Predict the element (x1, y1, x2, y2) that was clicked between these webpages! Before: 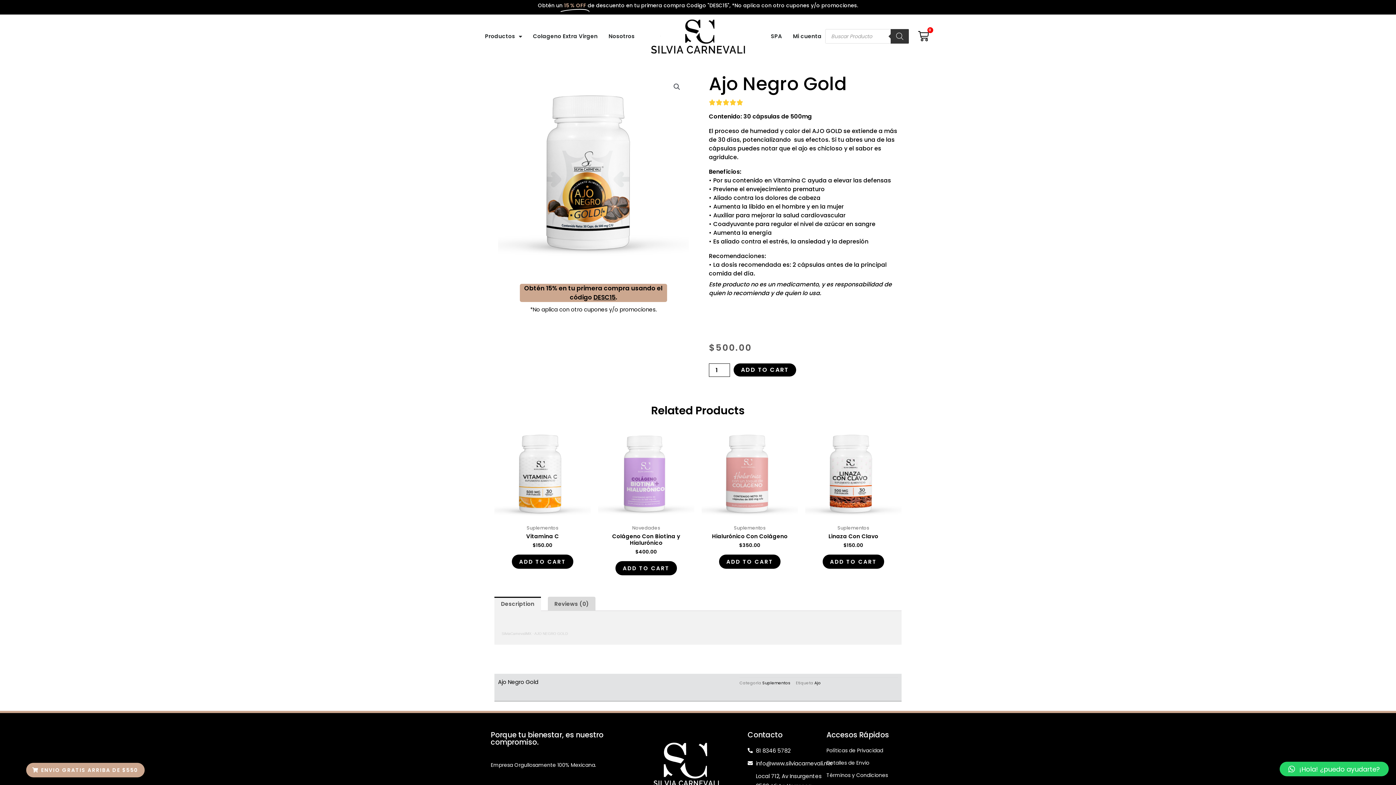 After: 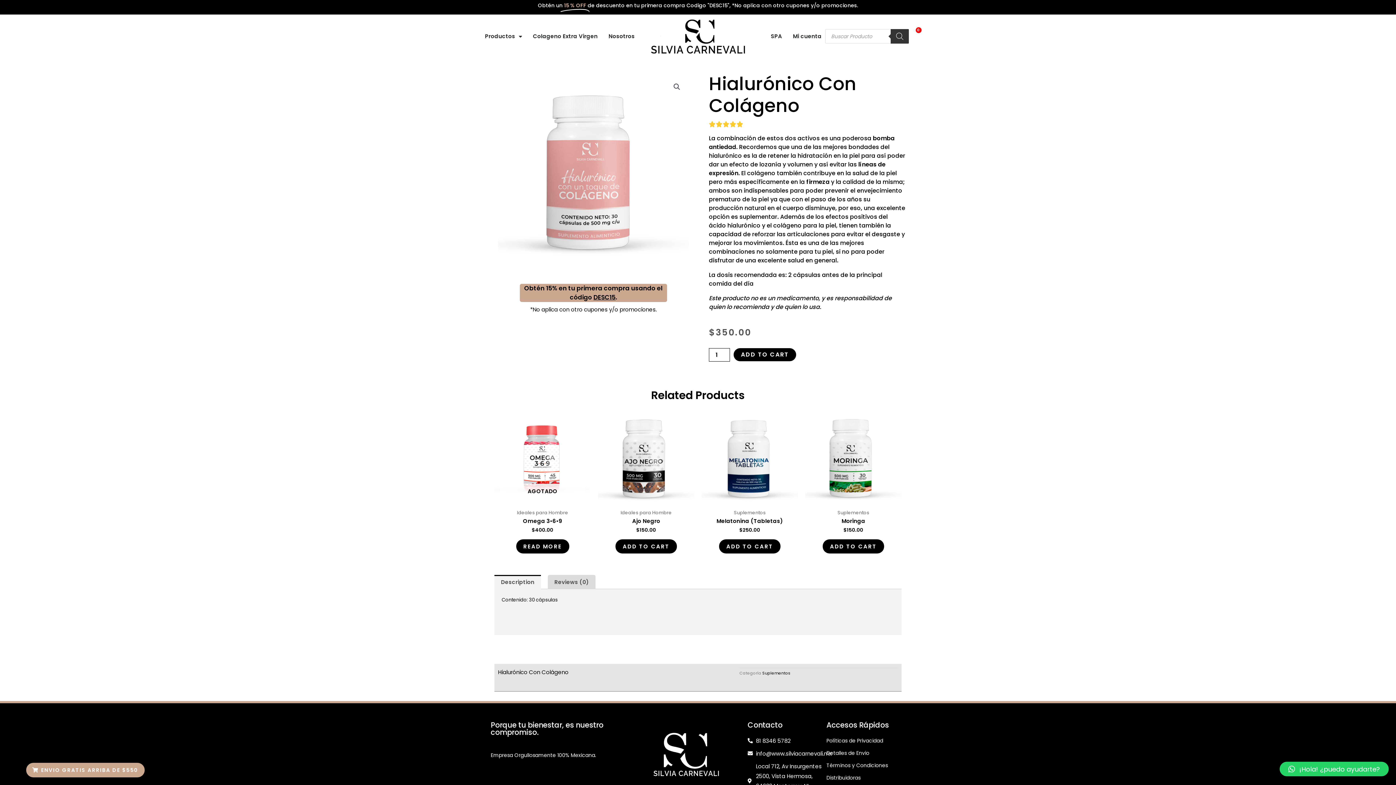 Action: bbox: (701, 424, 798, 520)